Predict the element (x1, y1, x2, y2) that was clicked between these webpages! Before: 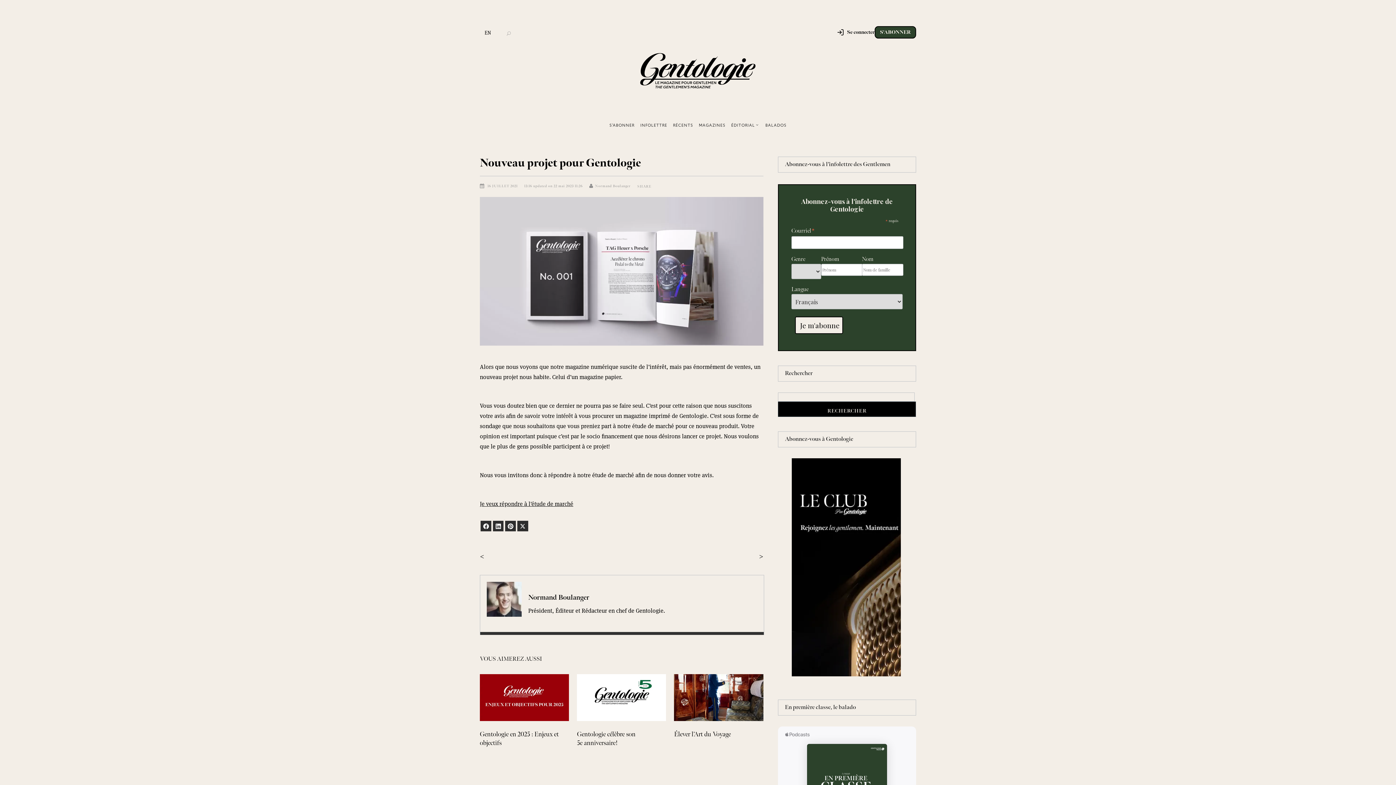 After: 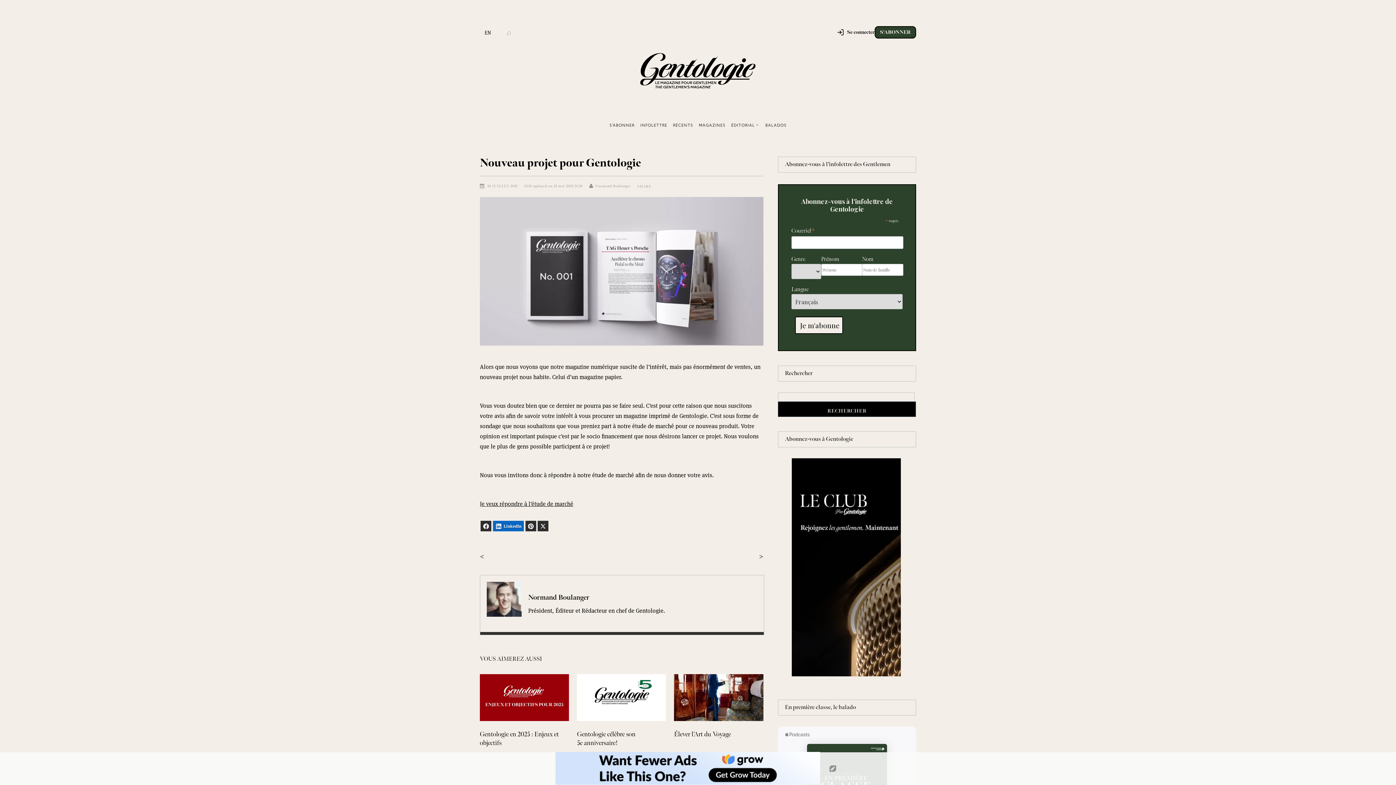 Action: bbox: (492, 521, 503, 531) label: LinkedIn